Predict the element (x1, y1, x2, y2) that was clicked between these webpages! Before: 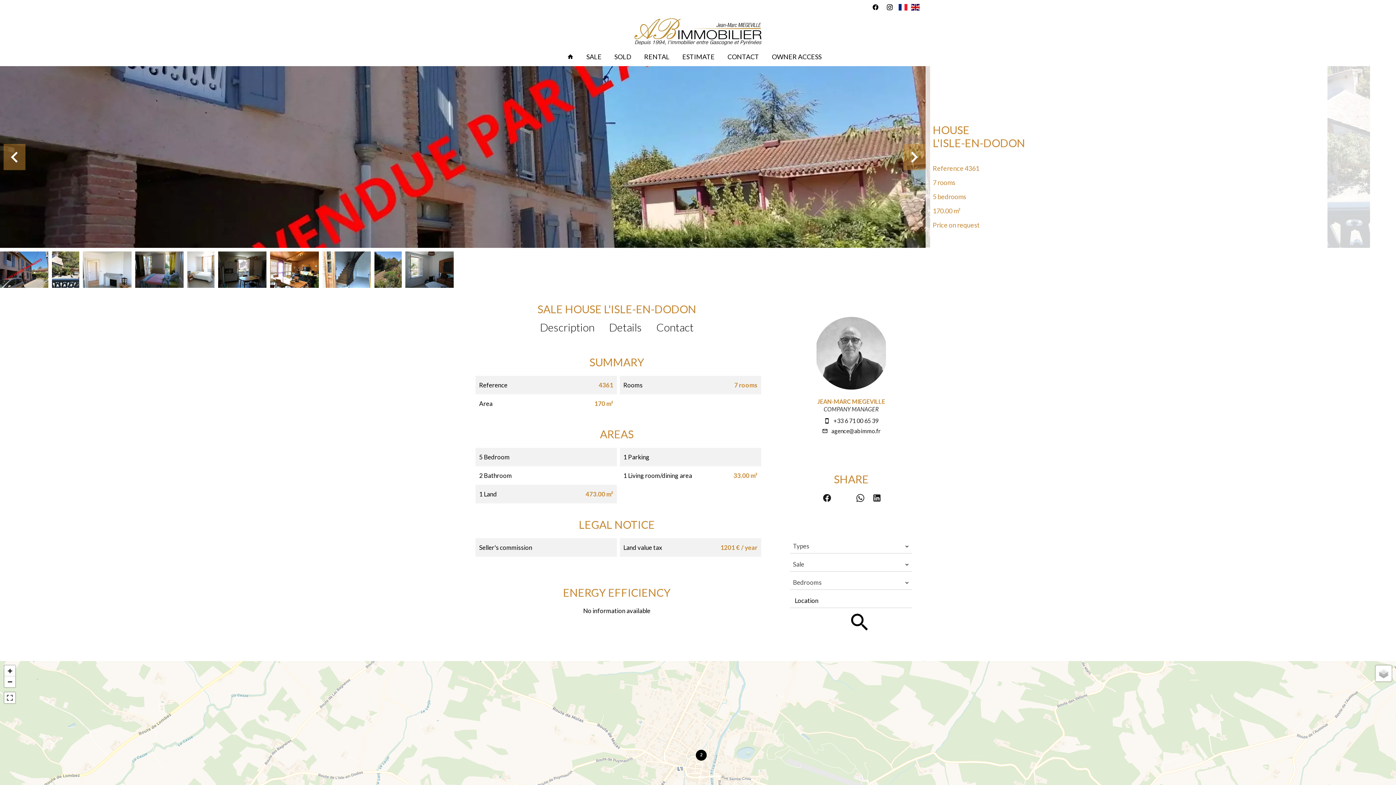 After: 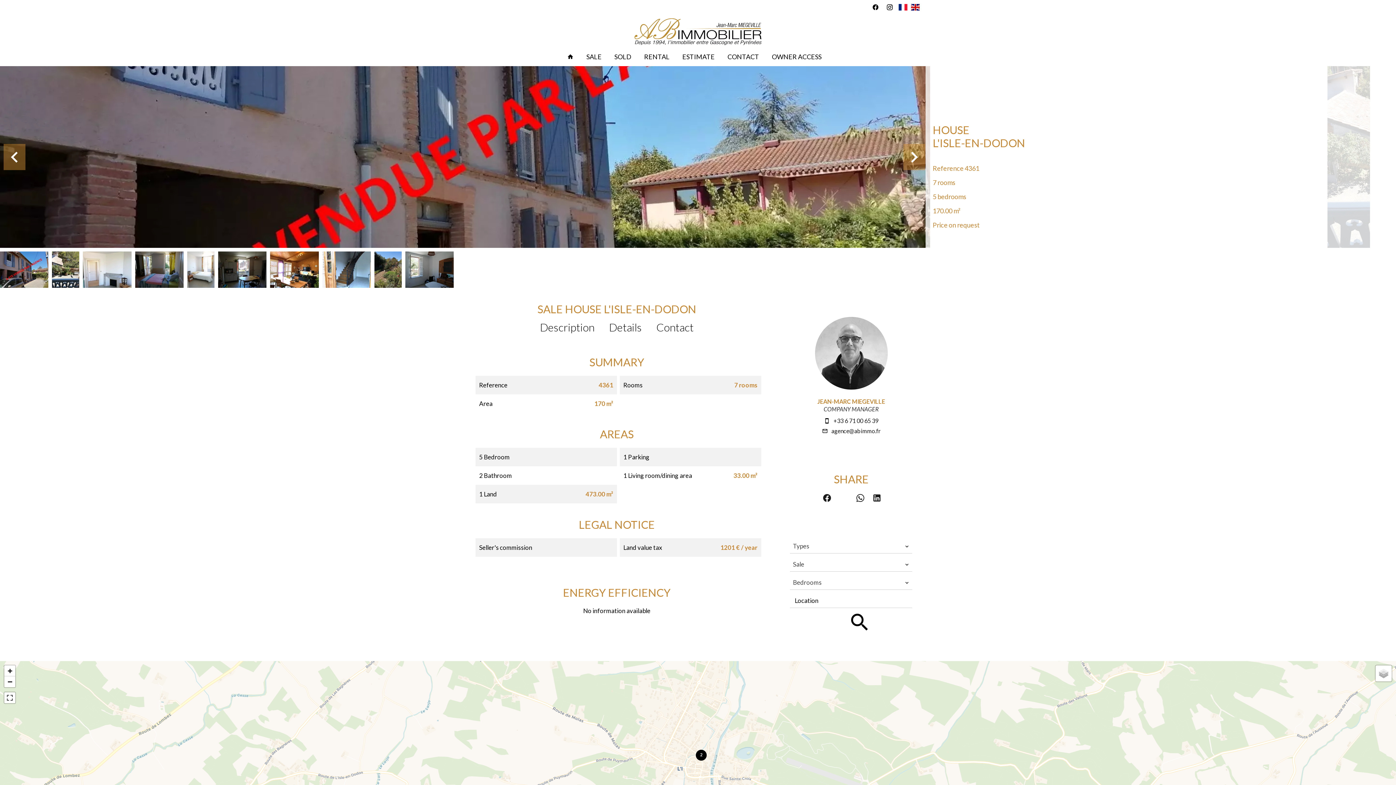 Action: label: +33 6 71 00 65 39 bbox: (833, 417, 878, 424)